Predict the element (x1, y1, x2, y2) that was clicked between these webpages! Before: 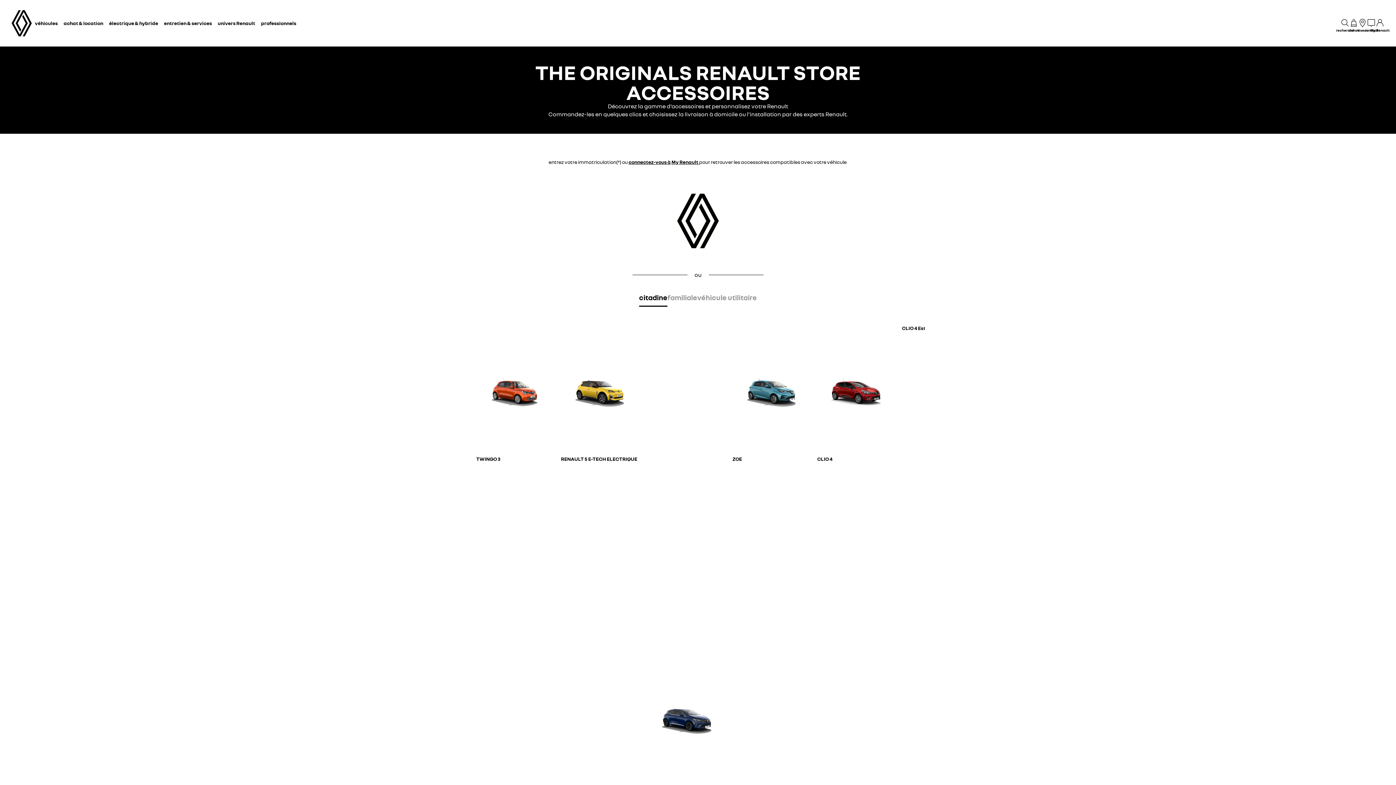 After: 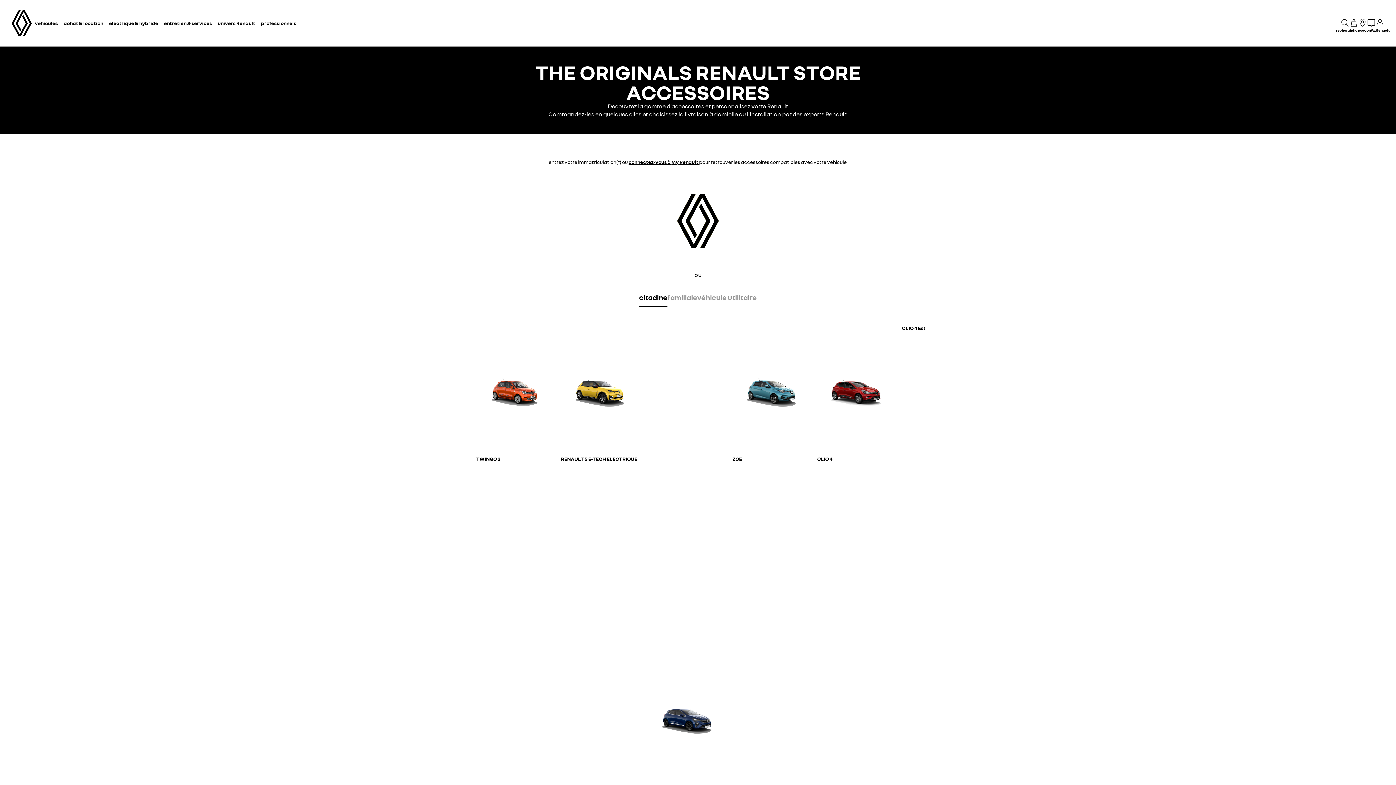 Action: label: réseau bbox: (1358, 18, 1367, 27)